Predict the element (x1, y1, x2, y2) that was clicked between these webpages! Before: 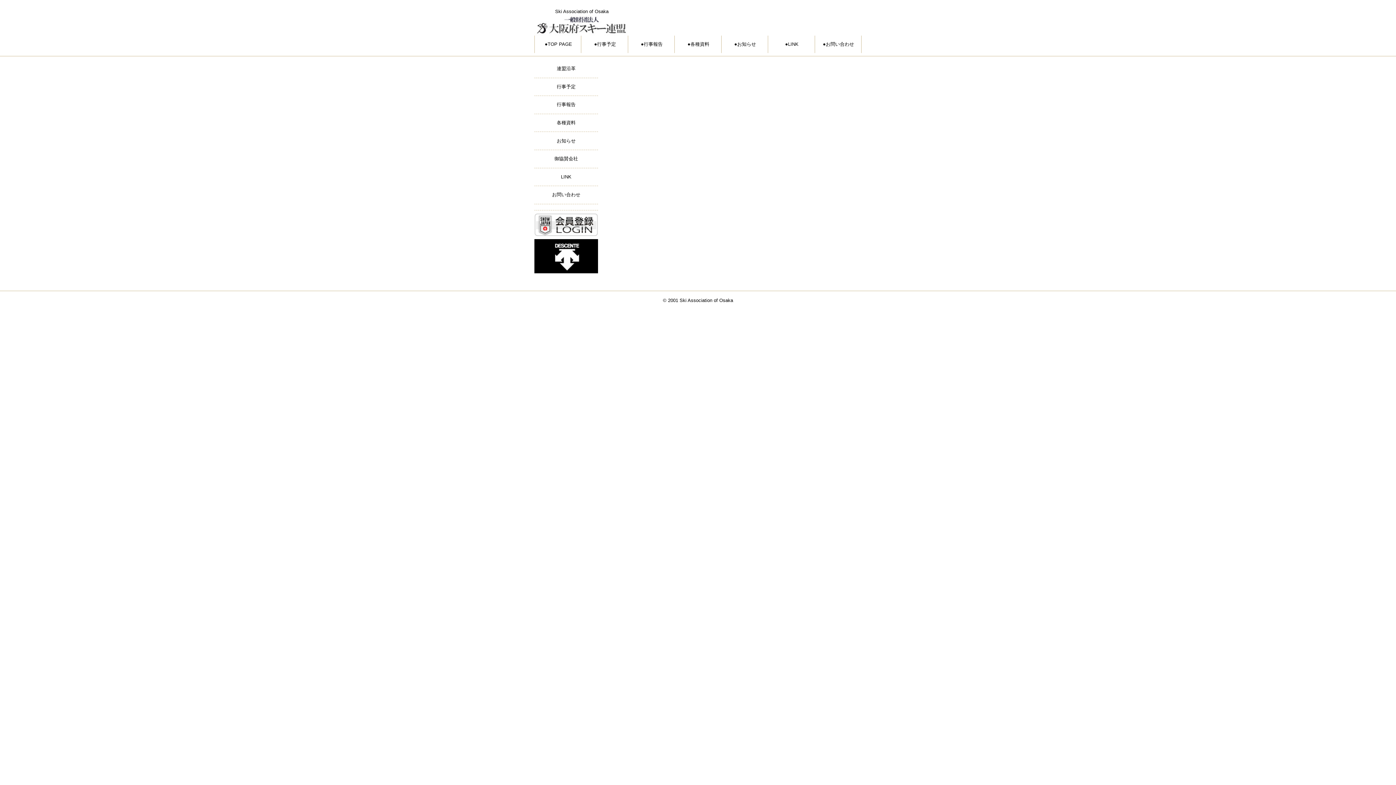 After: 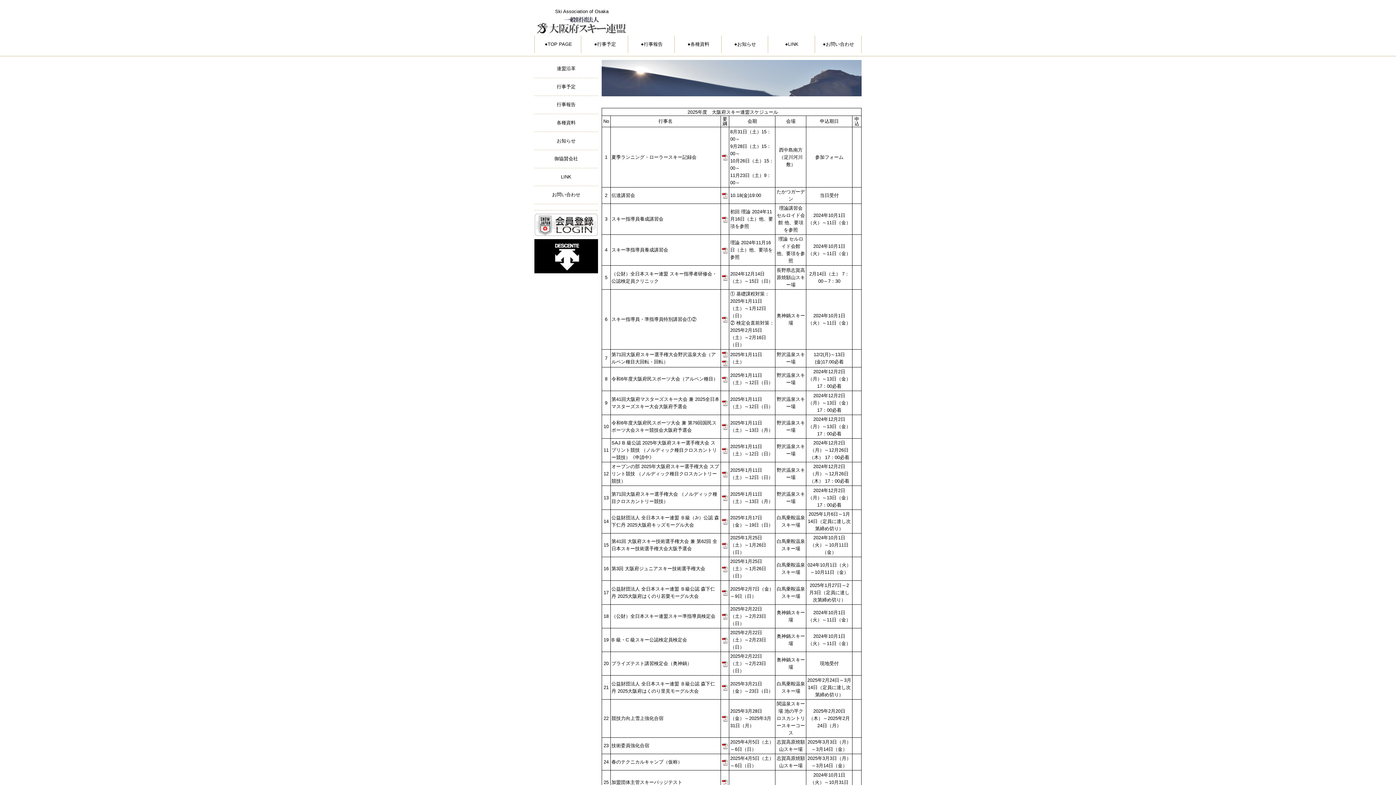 Action: label: 行事予定 bbox: (556, 83, 575, 90)